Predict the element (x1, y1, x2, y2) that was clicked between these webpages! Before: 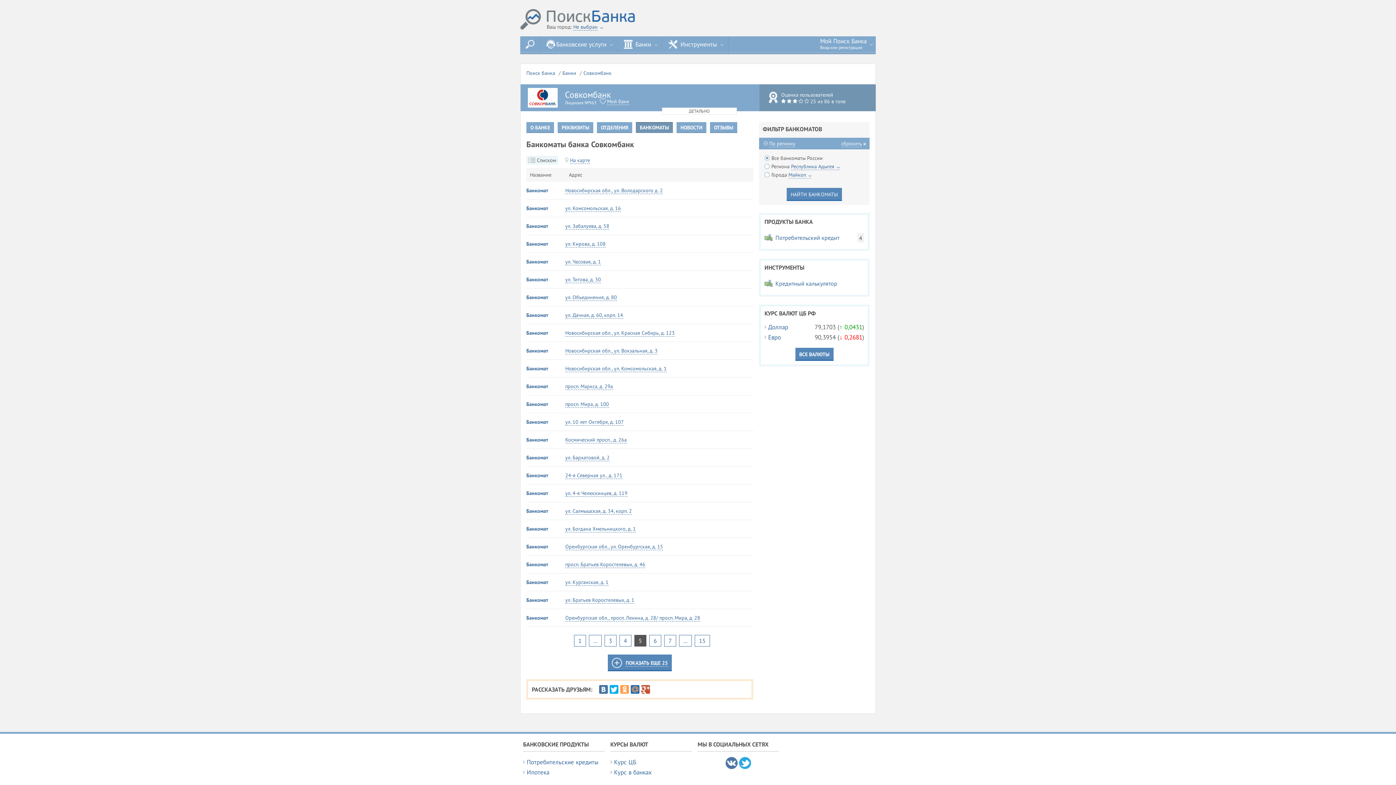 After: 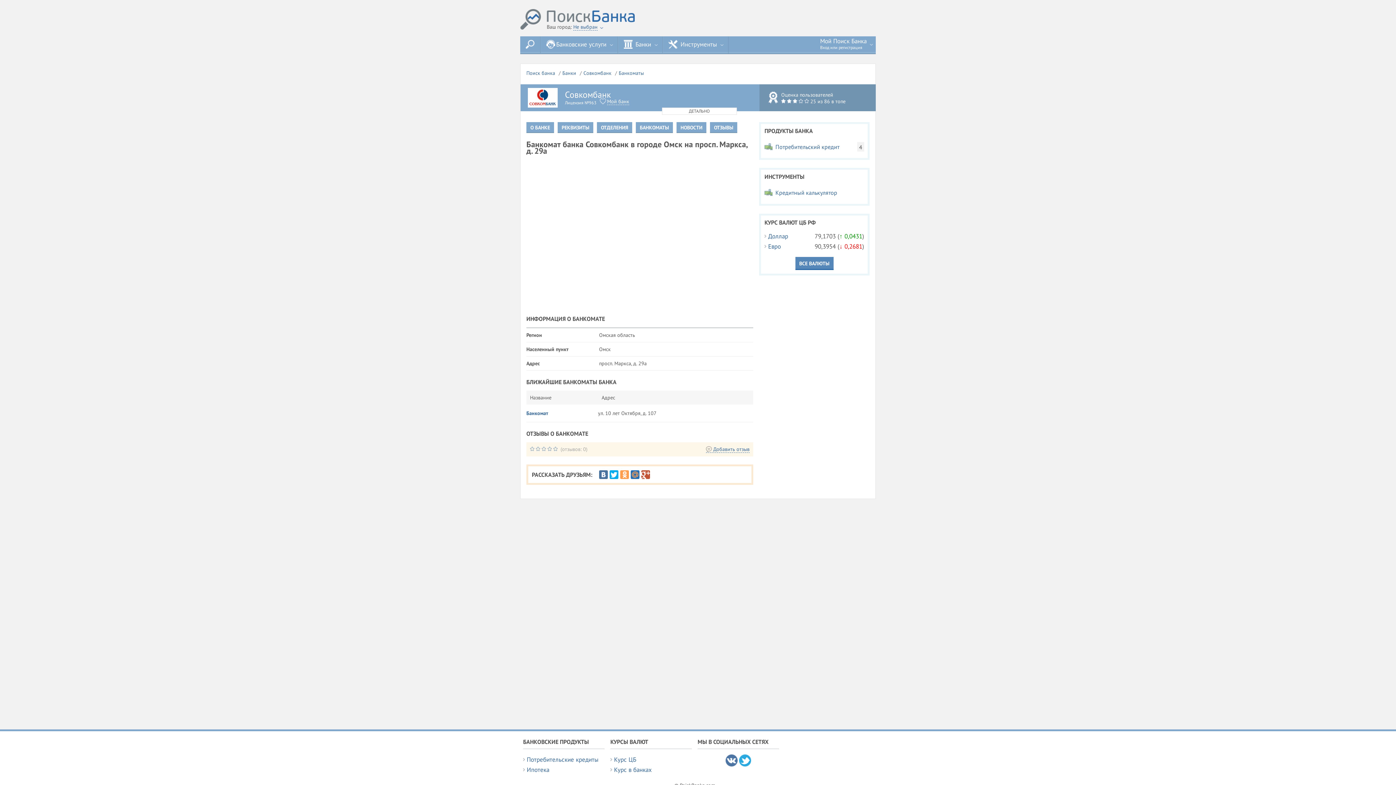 Action: label: Банкомат bbox: (526, 383, 548, 389)